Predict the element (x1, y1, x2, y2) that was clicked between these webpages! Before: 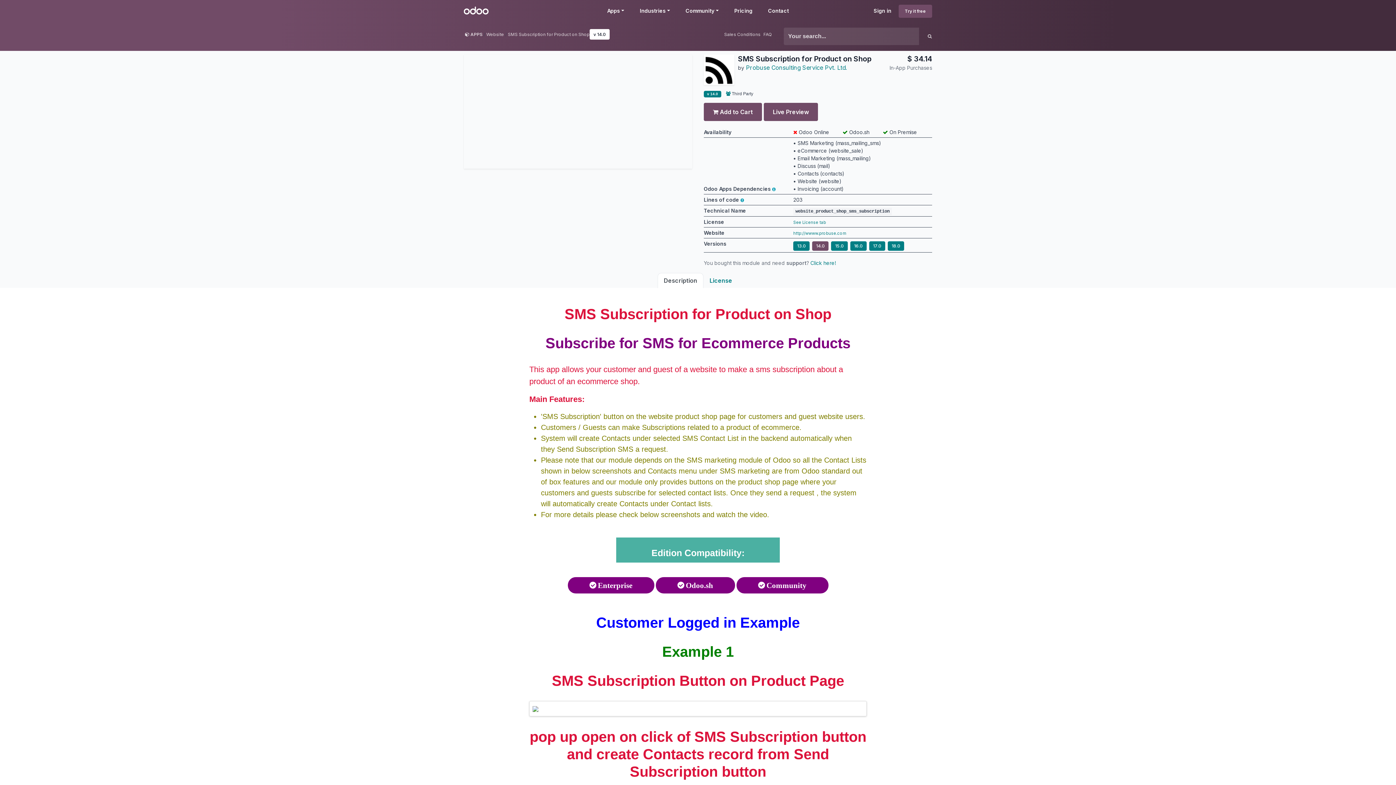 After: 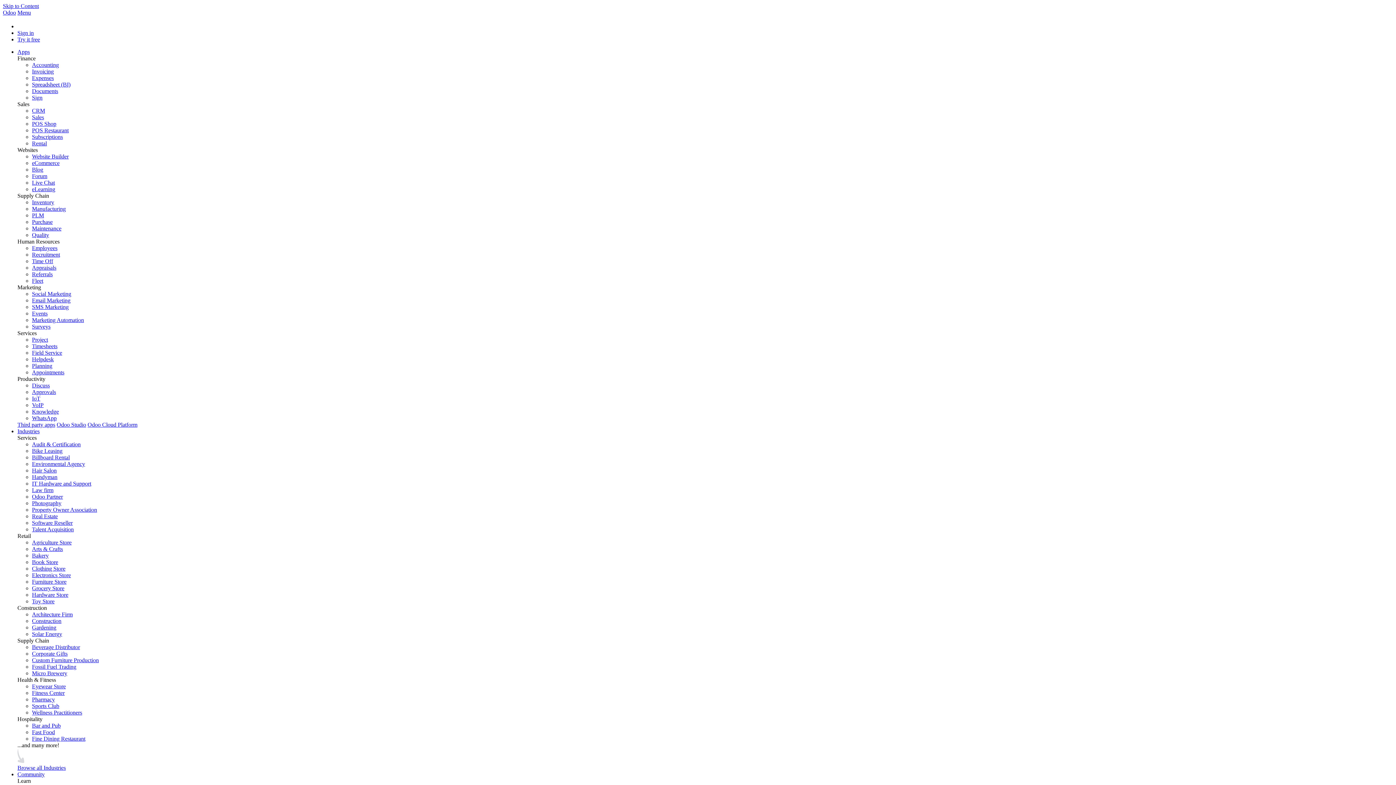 Action: bbox: (761, 7, 796, 13) label: Contact